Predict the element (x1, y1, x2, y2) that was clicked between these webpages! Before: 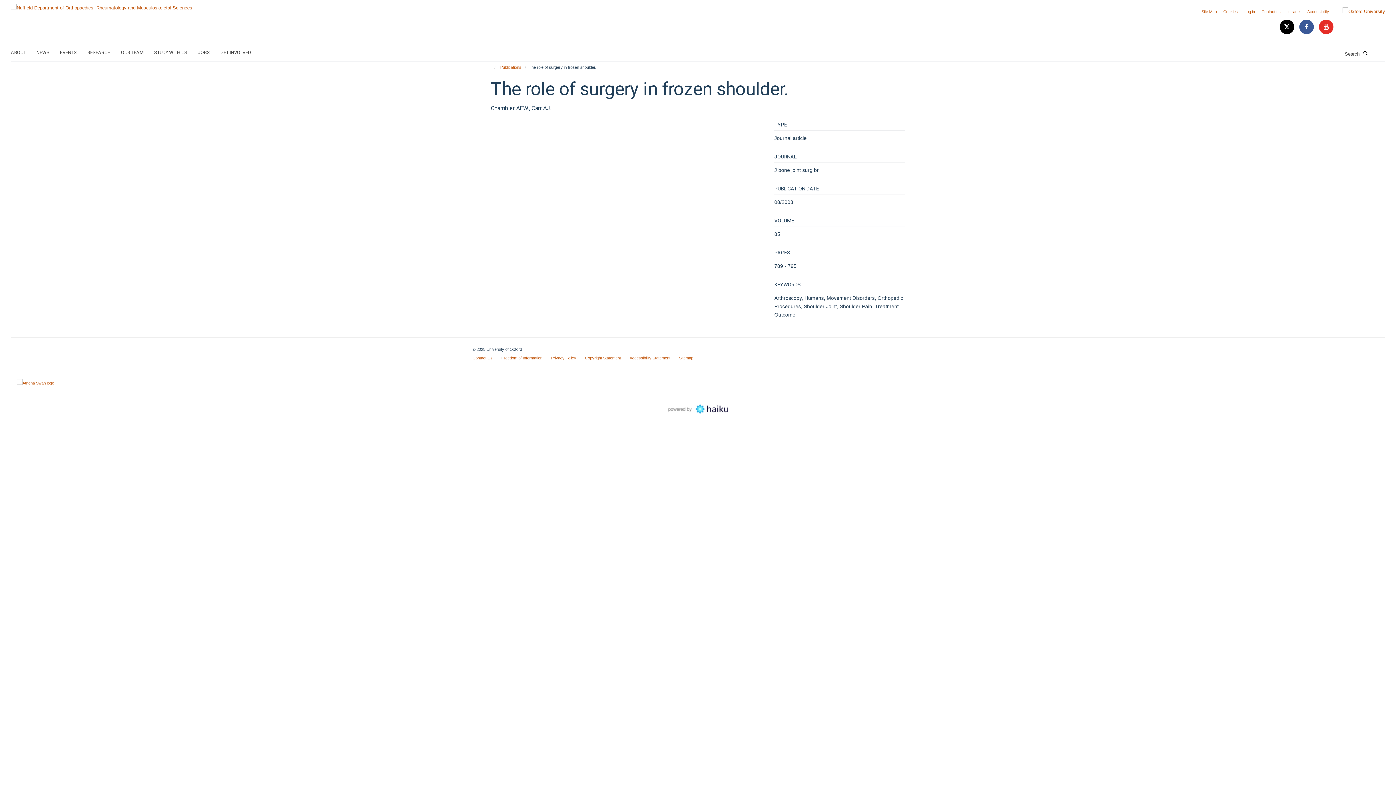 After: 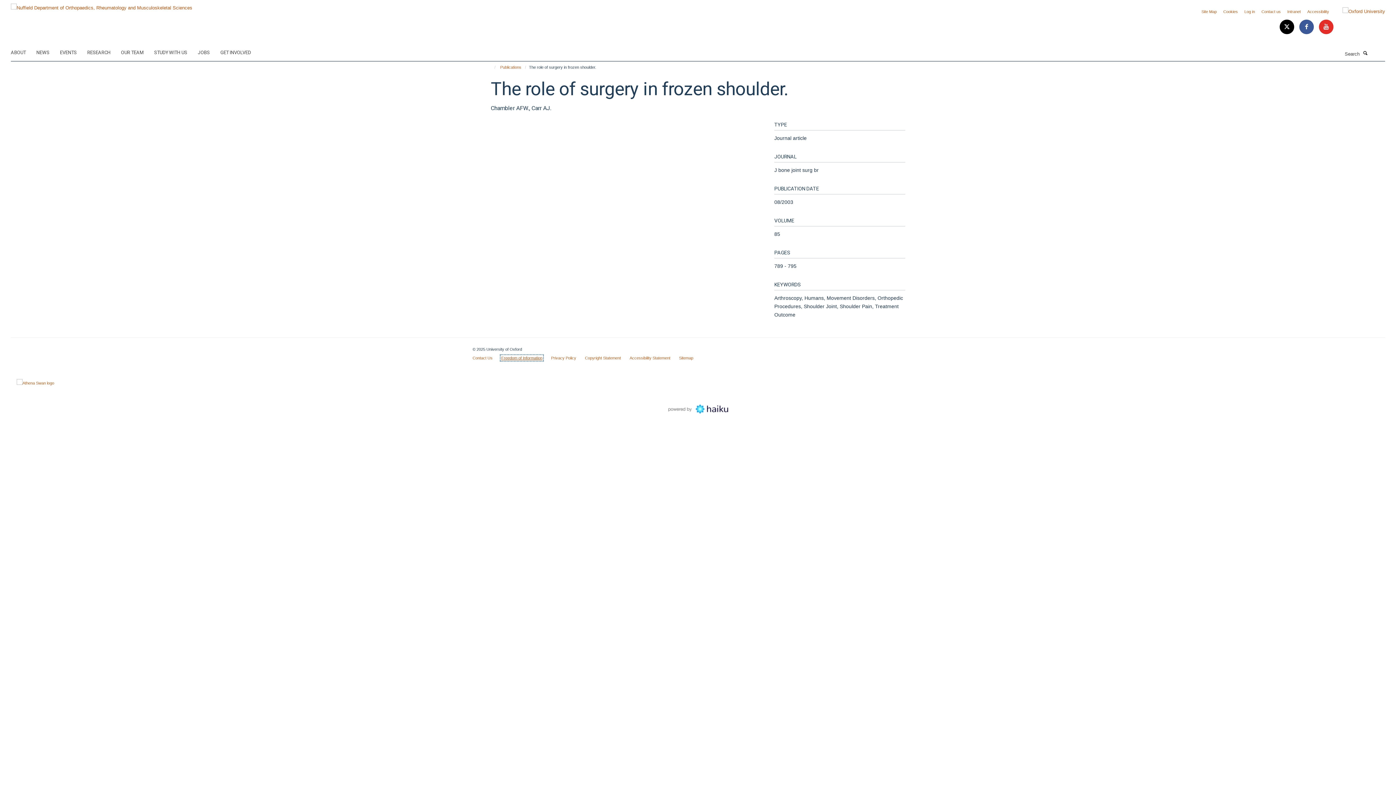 Action: bbox: (501, 355, 542, 360) label: Freedom of Information